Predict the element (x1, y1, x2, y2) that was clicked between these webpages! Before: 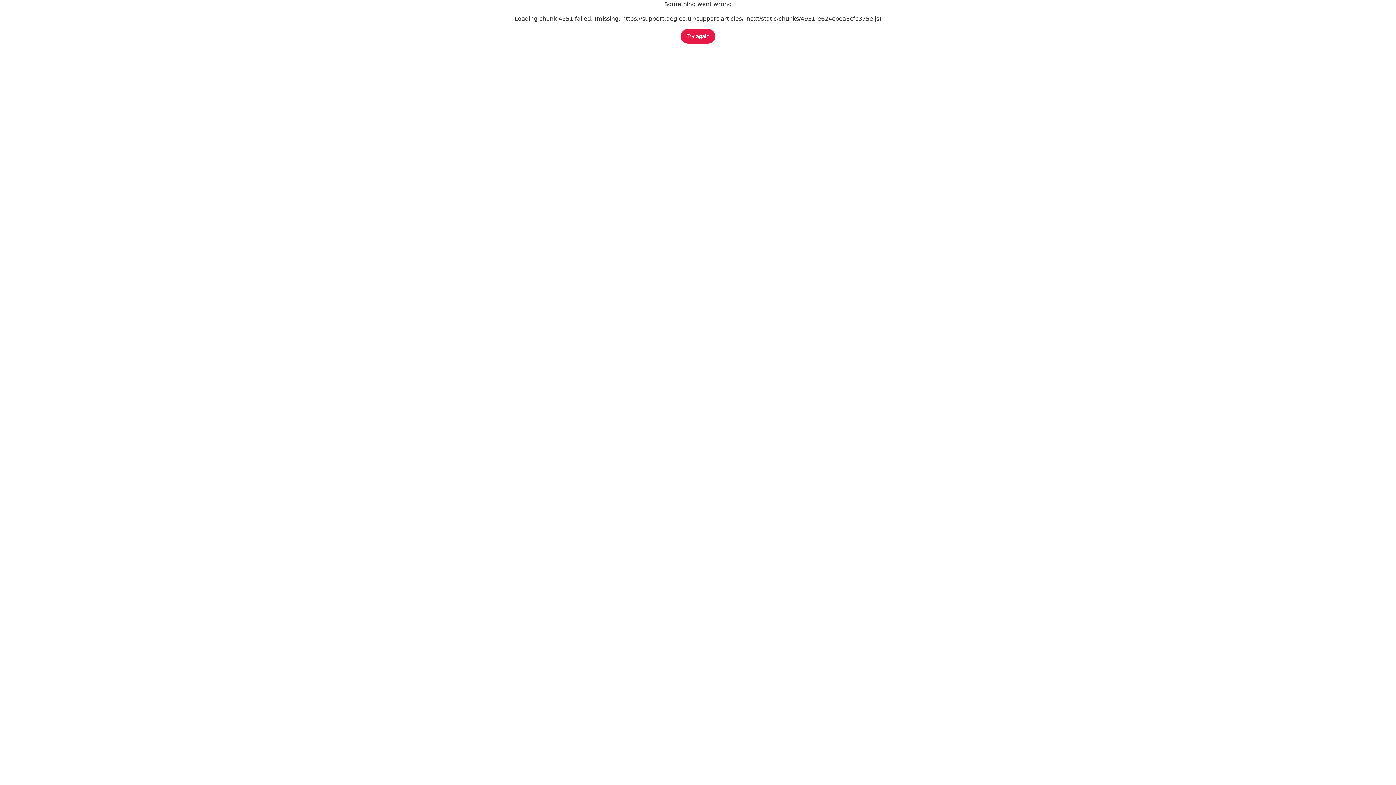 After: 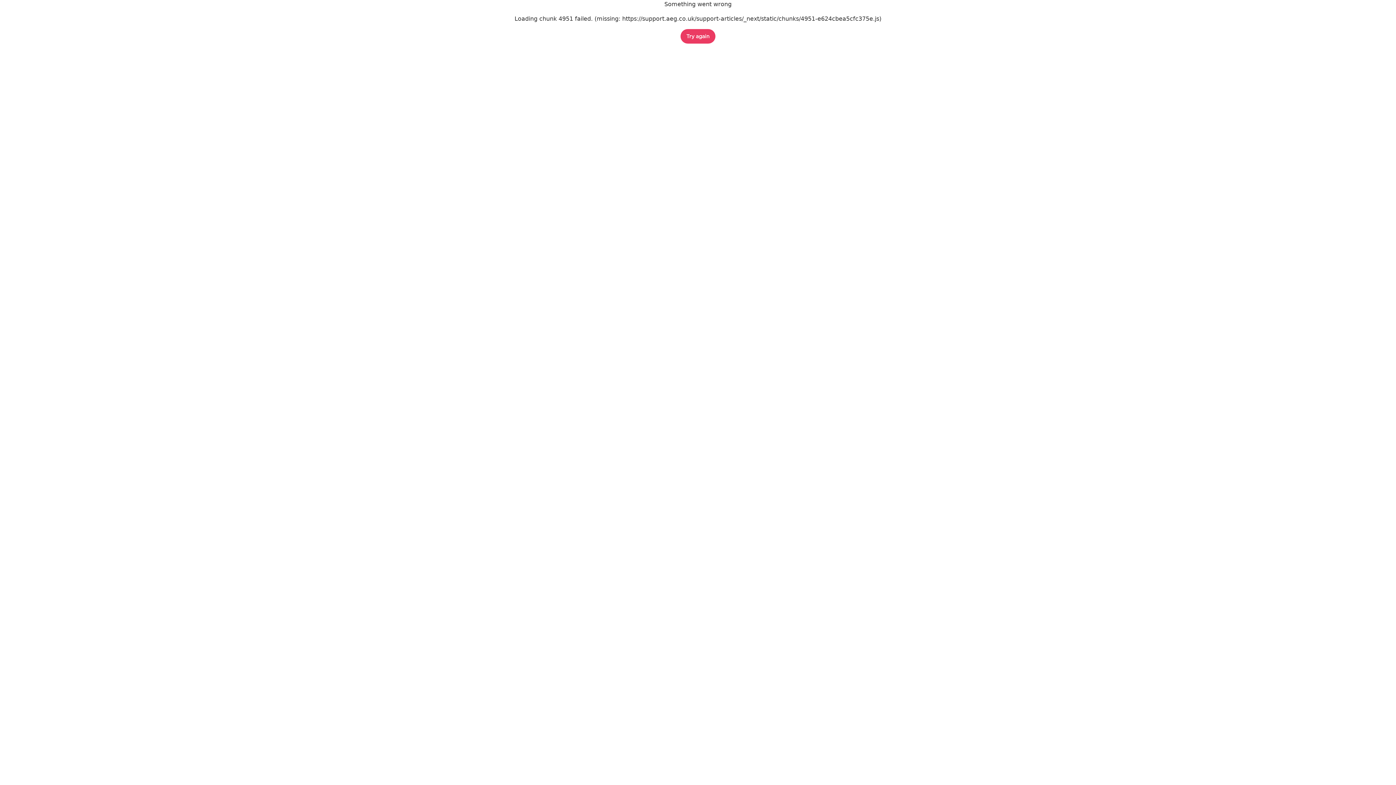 Action: bbox: (680, 29, 715, 43) label: Try again